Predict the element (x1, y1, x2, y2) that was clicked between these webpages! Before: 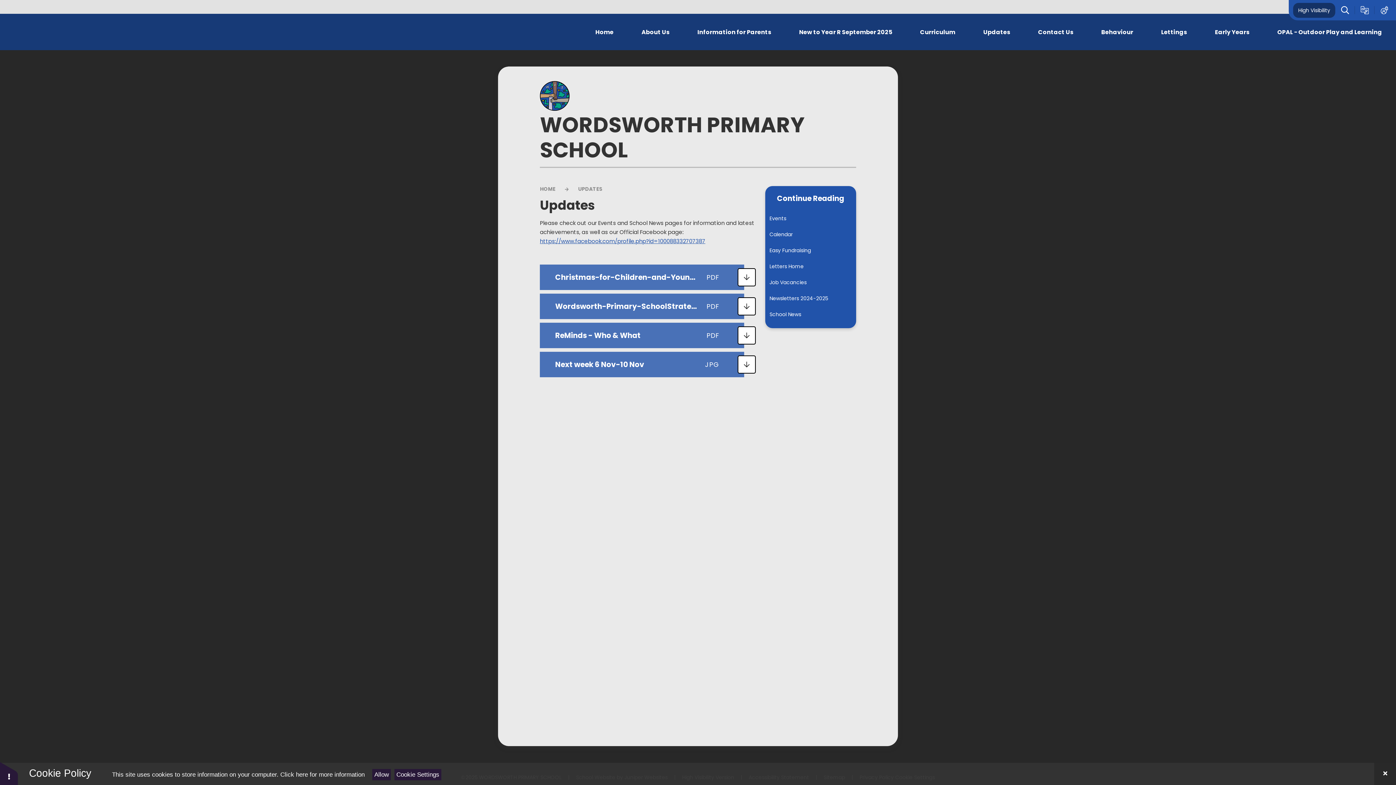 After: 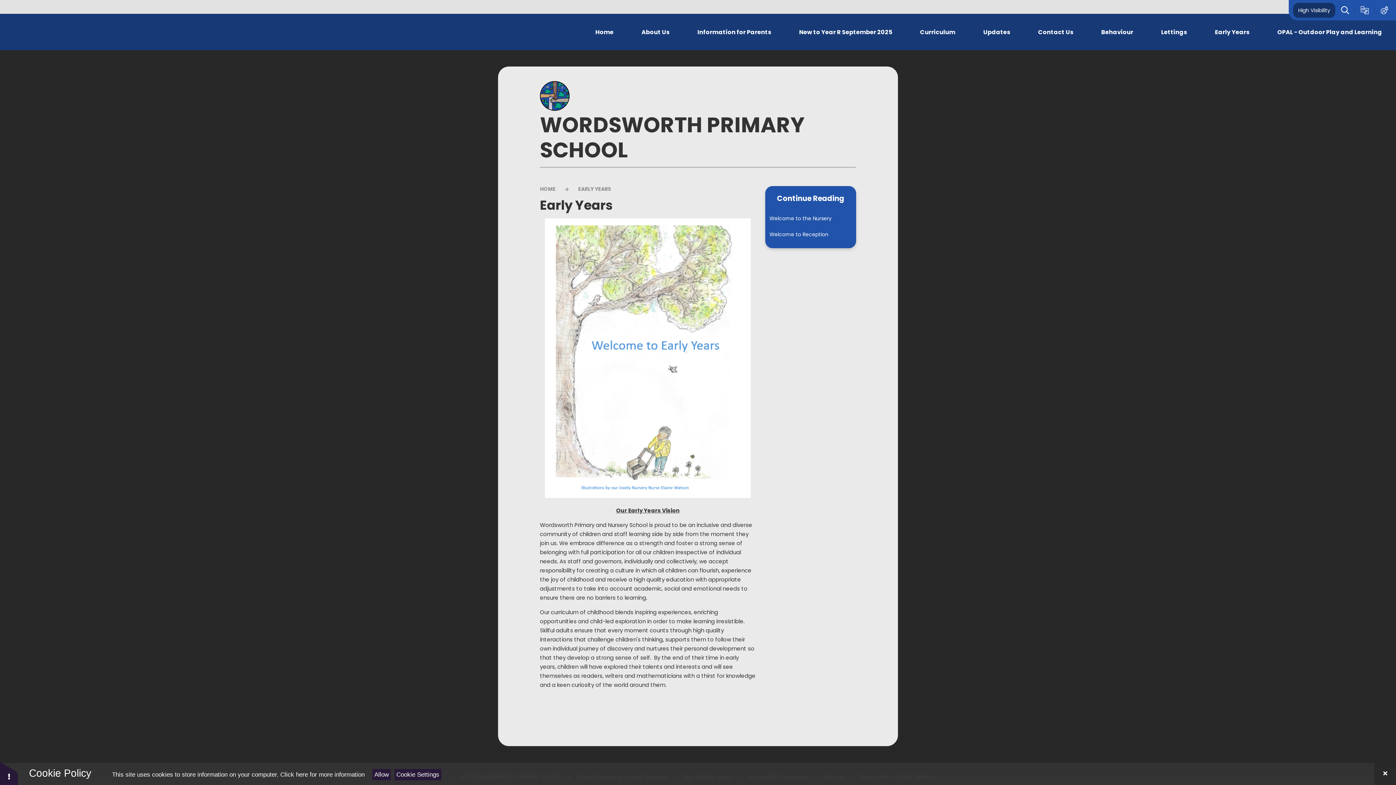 Action: bbox: (1201, 13, 1263, 50) label: Early Years